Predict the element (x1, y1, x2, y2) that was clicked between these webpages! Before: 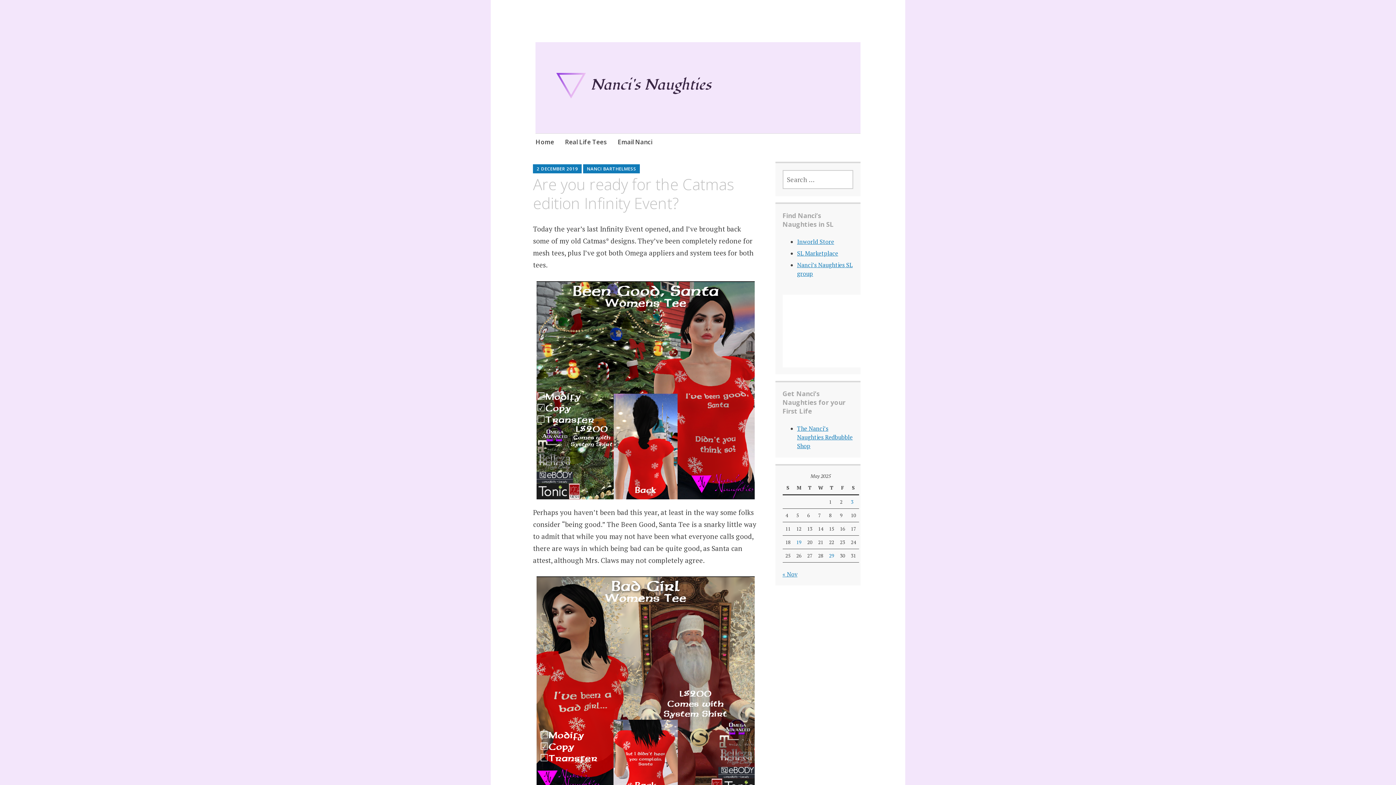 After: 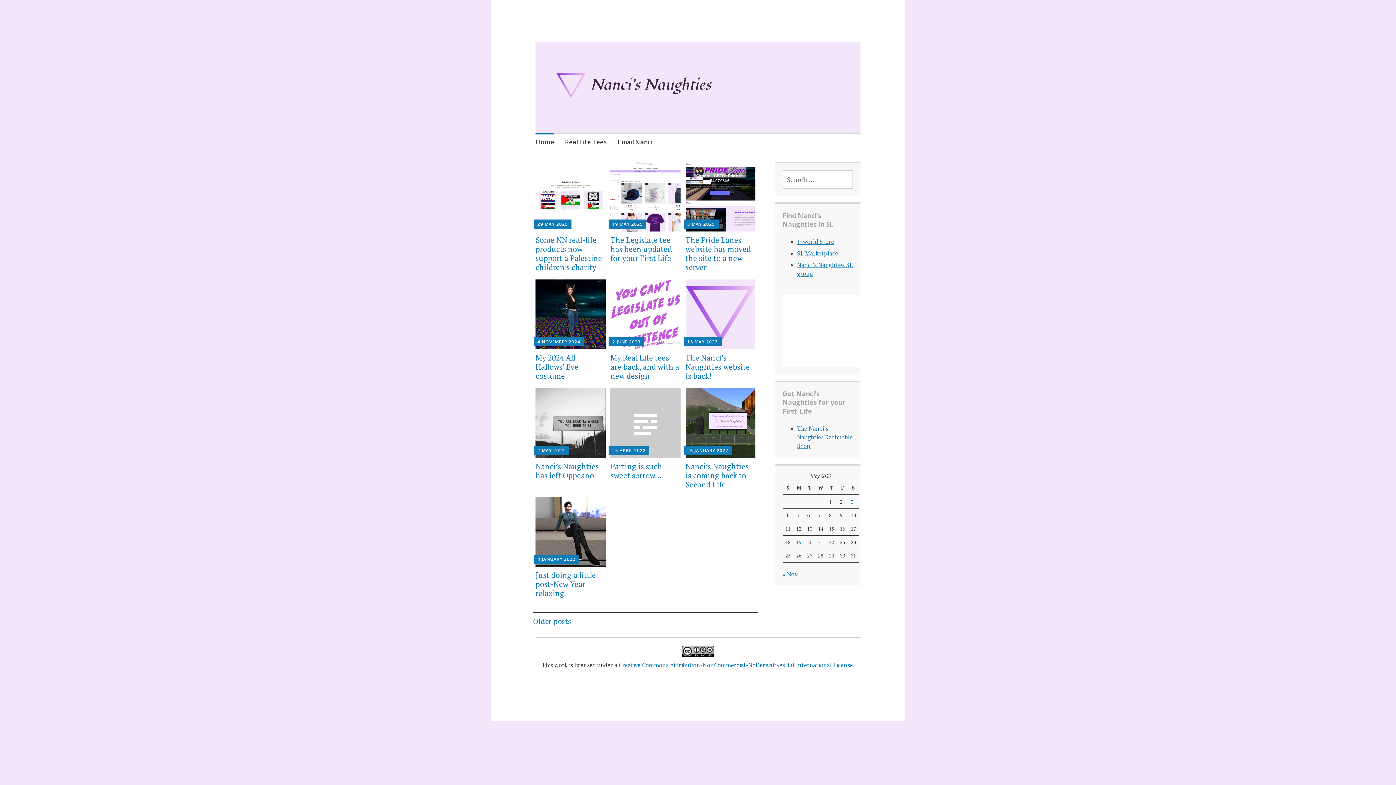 Action: bbox: (587, 165, 636, 171) label: NANCI BARTHELMESS